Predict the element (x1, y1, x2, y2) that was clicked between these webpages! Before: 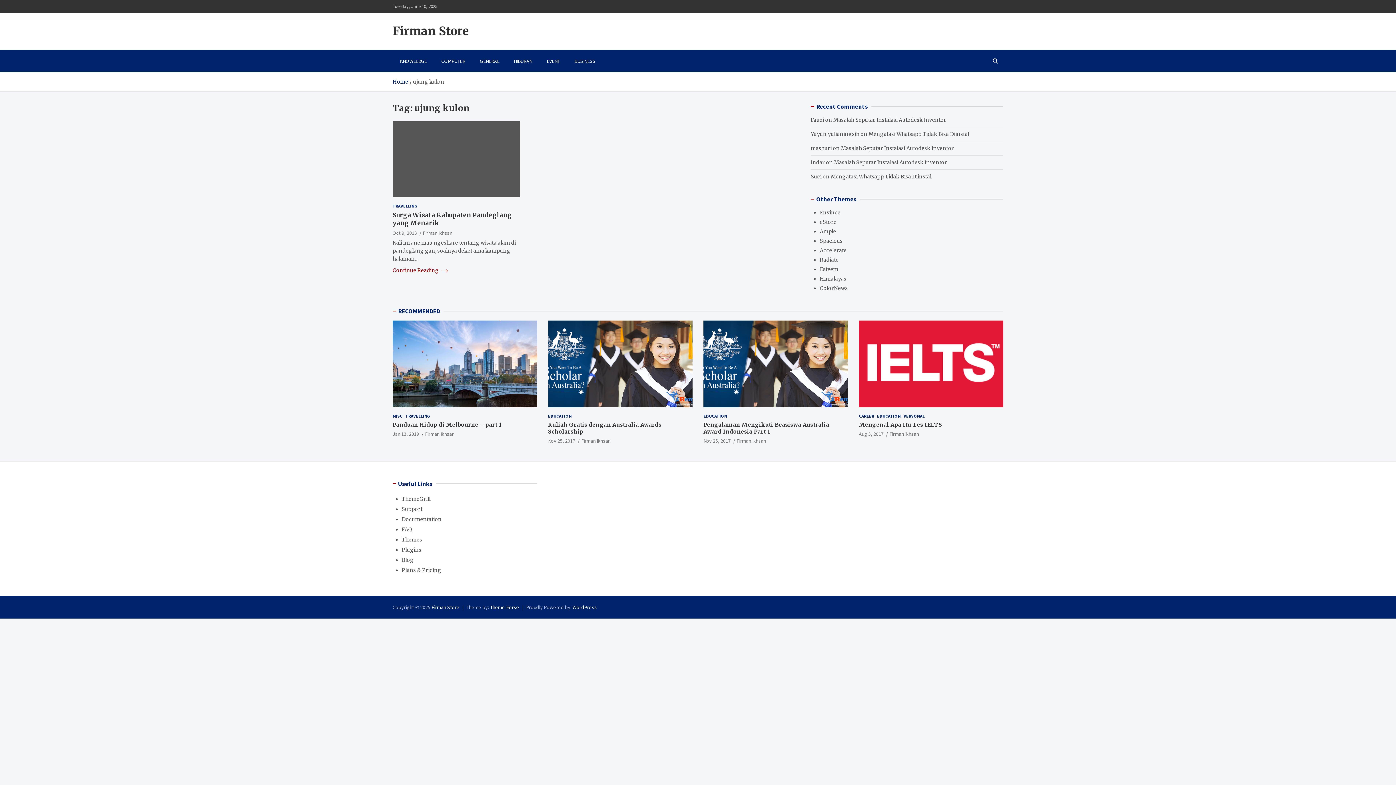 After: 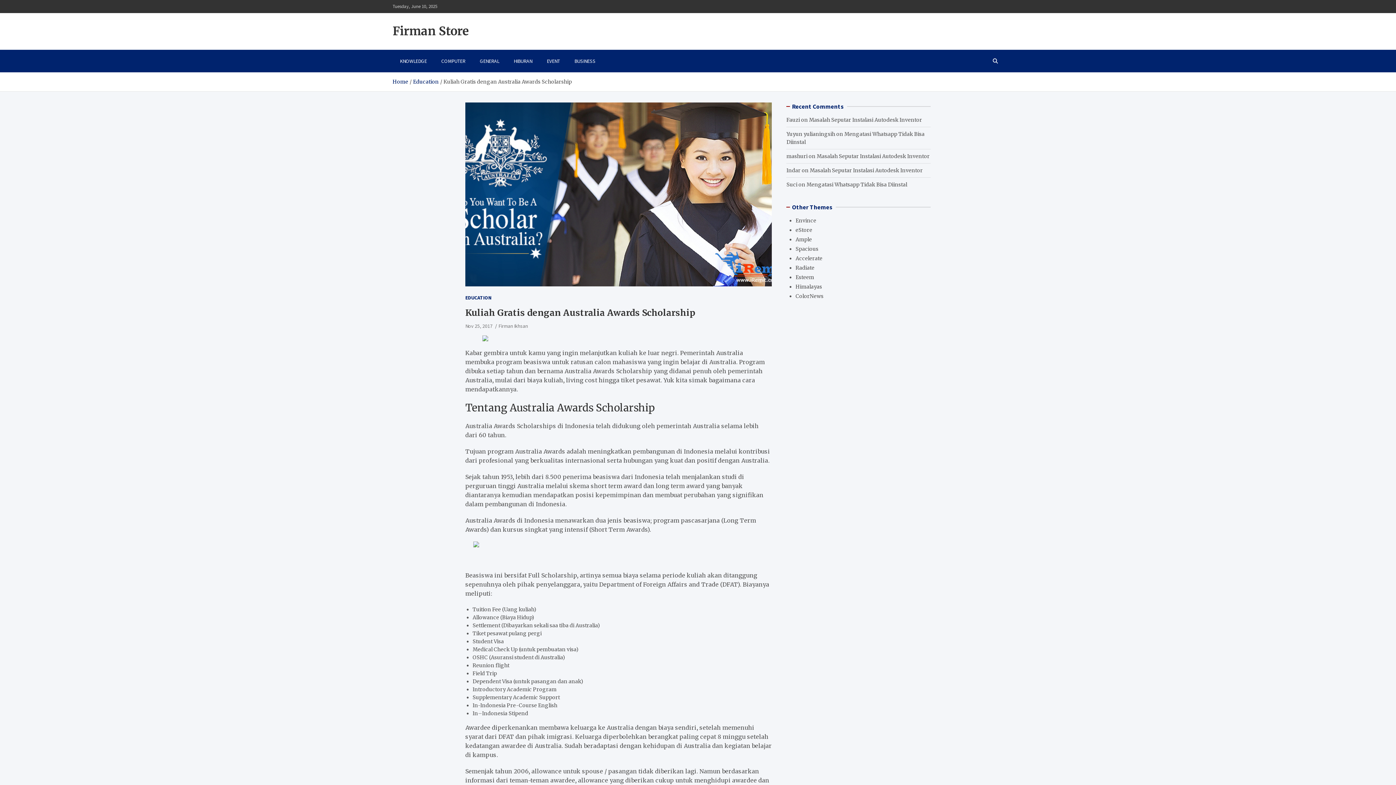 Action: bbox: (548, 320, 692, 407)